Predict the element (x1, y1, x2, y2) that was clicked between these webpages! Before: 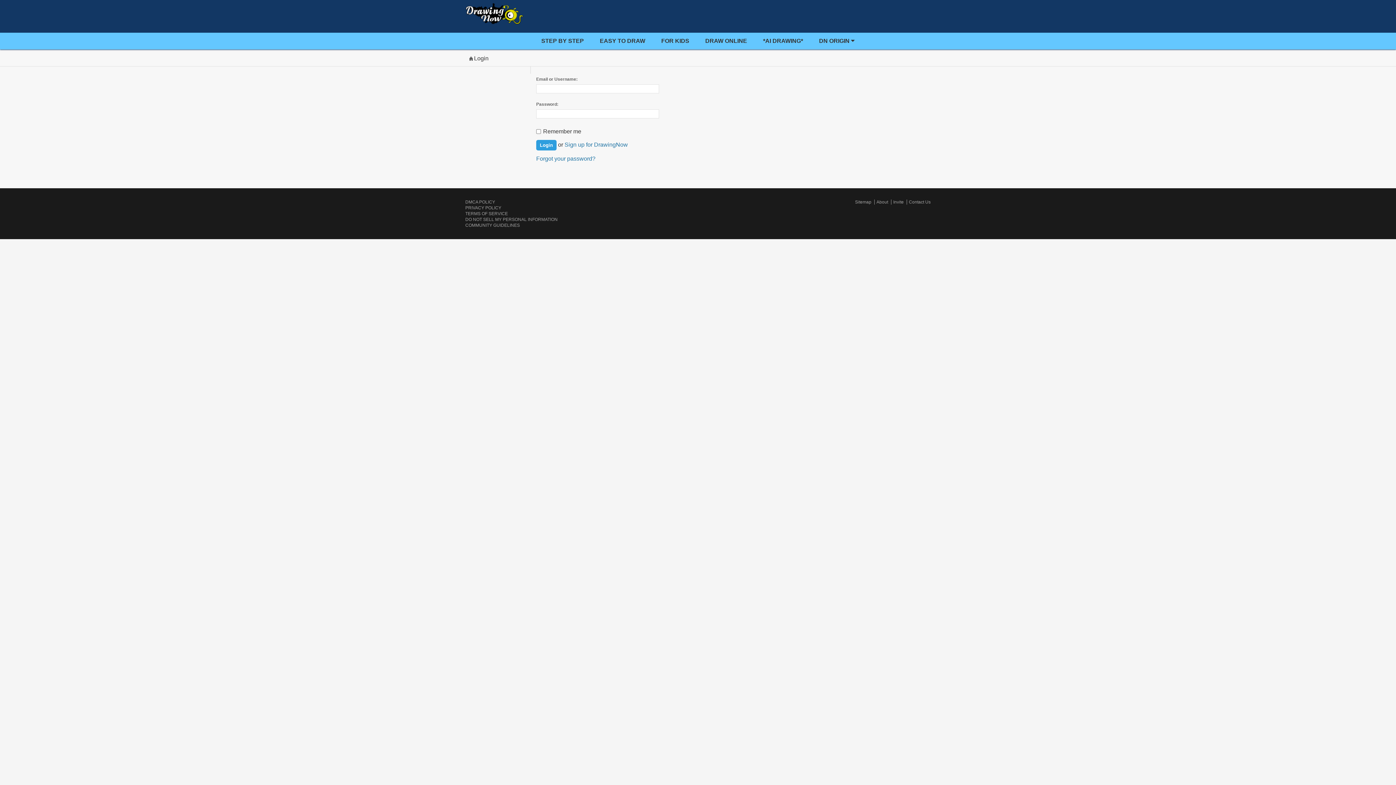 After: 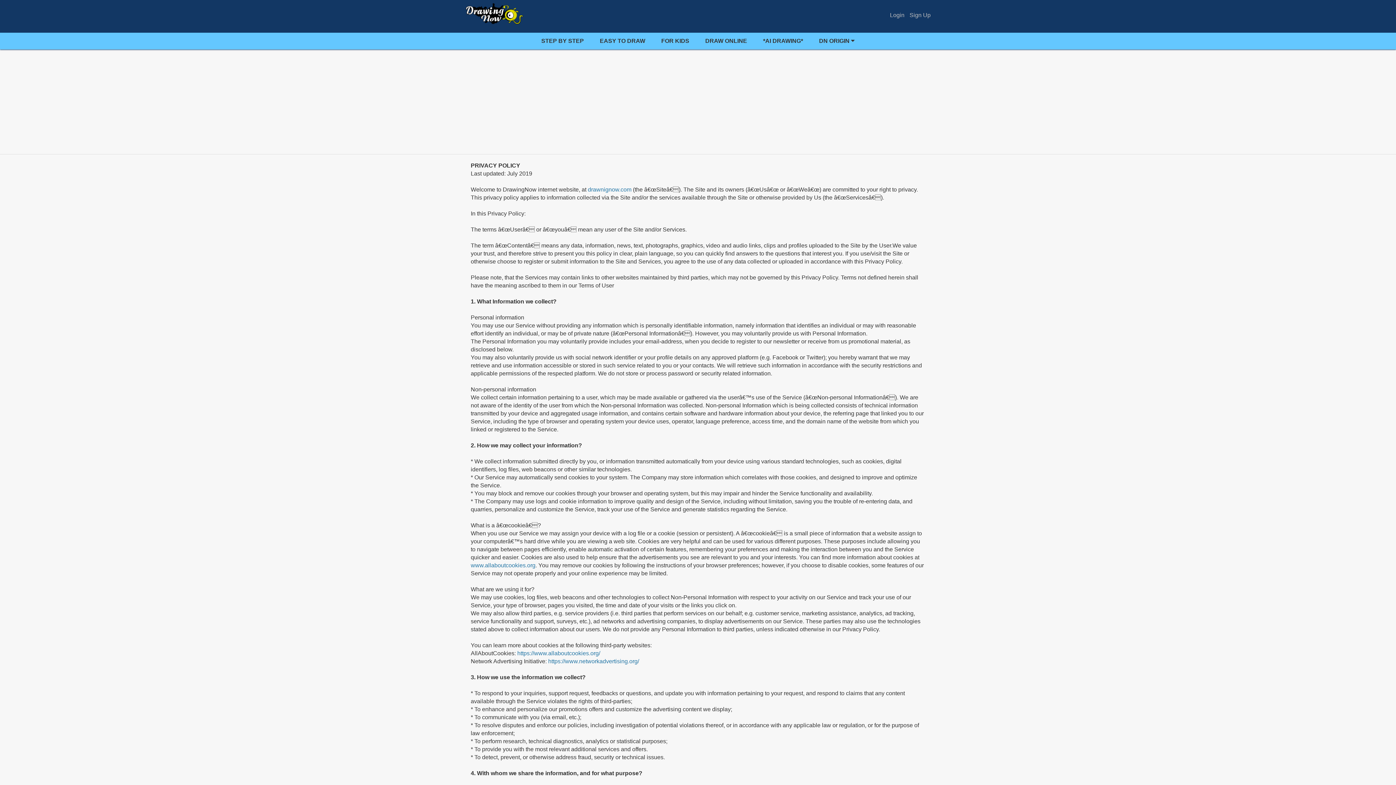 Action: bbox: (465, 205, 501, 210) label: PRIVACY POLICY